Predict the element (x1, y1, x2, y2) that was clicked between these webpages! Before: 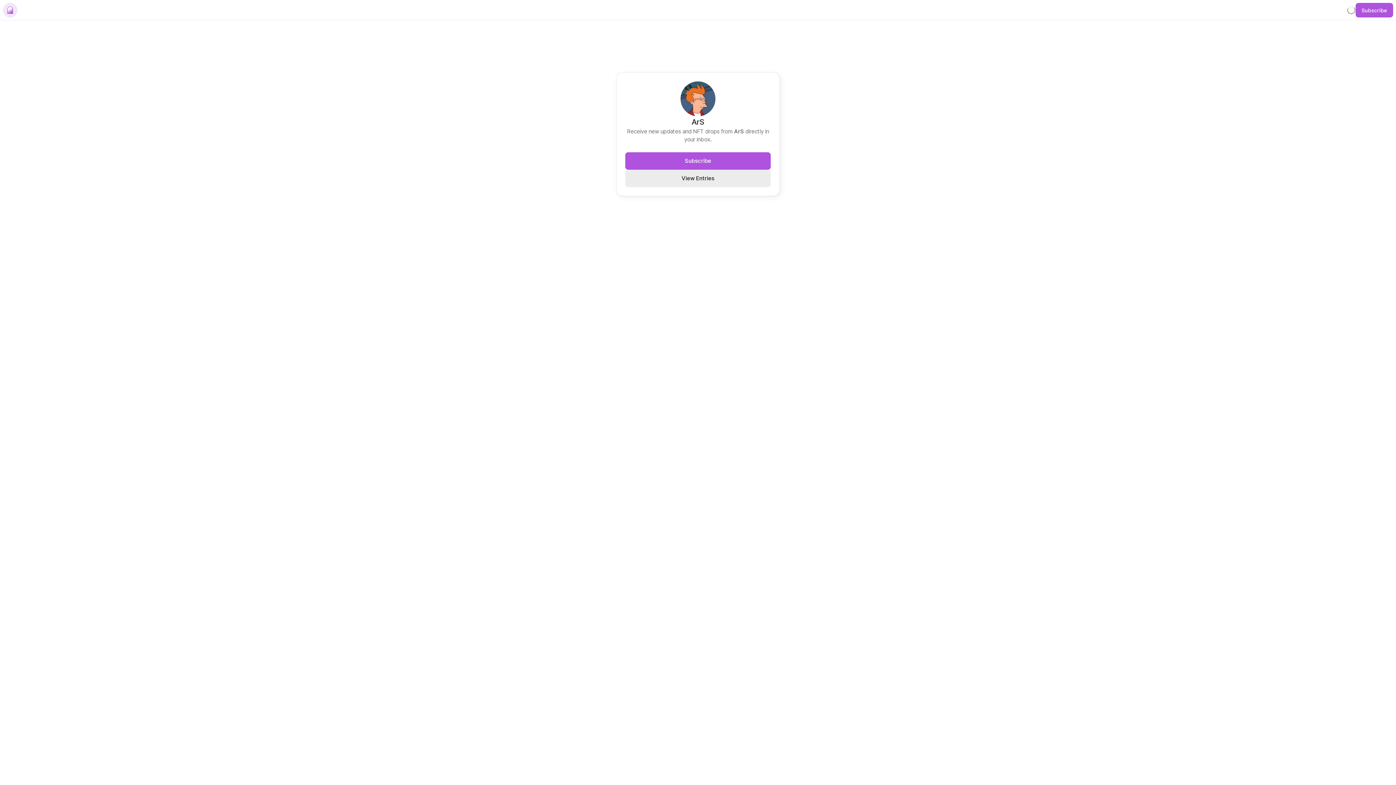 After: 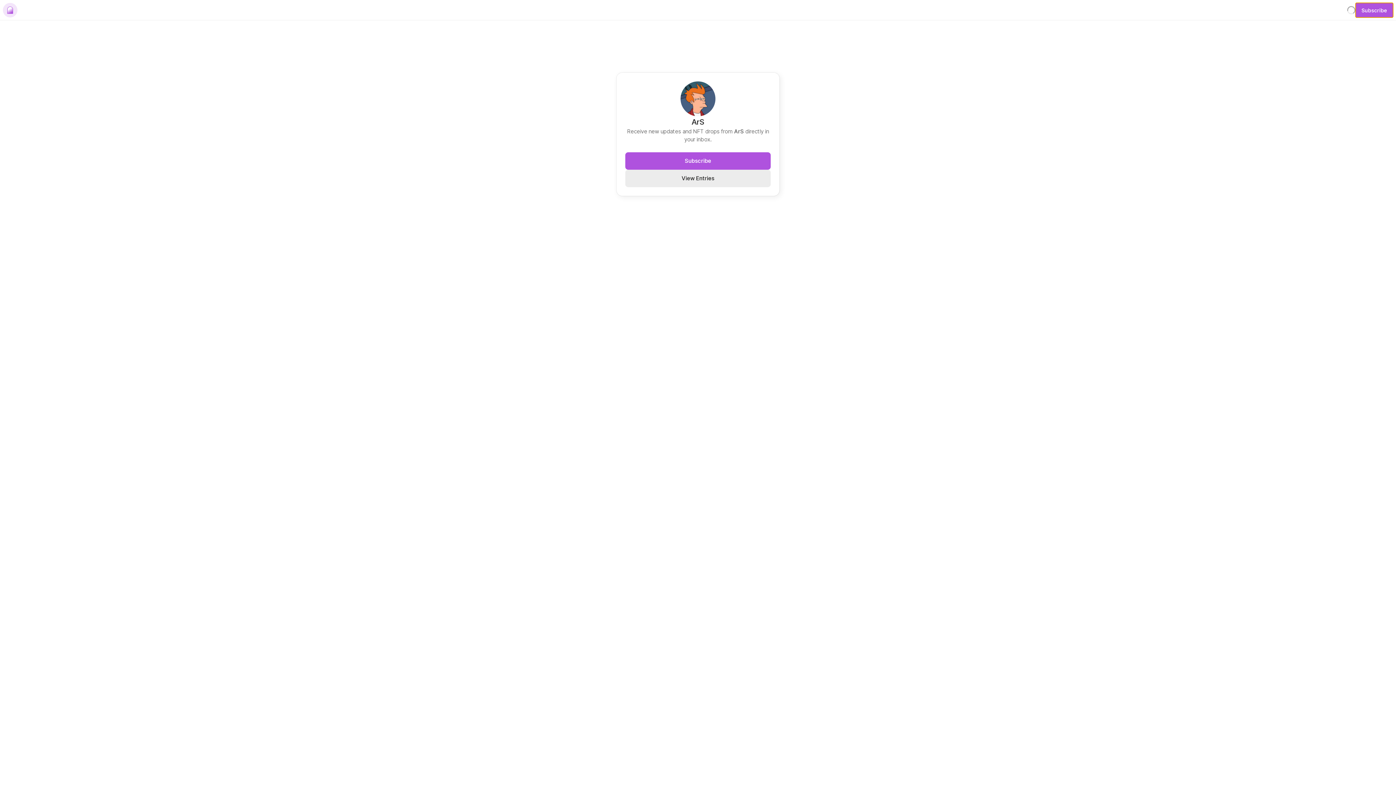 Action: bbox: (1356, 2, 1393, 17) label: Subscribe